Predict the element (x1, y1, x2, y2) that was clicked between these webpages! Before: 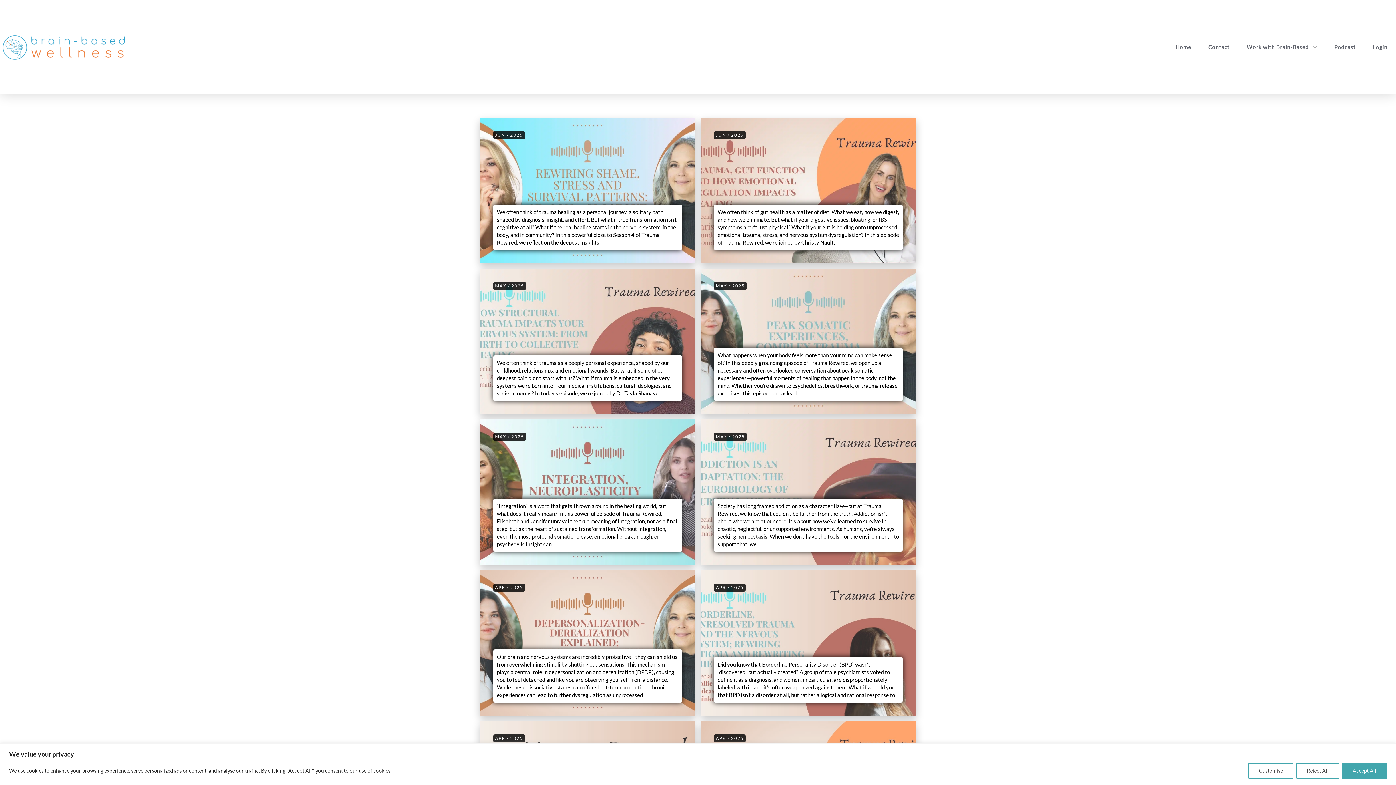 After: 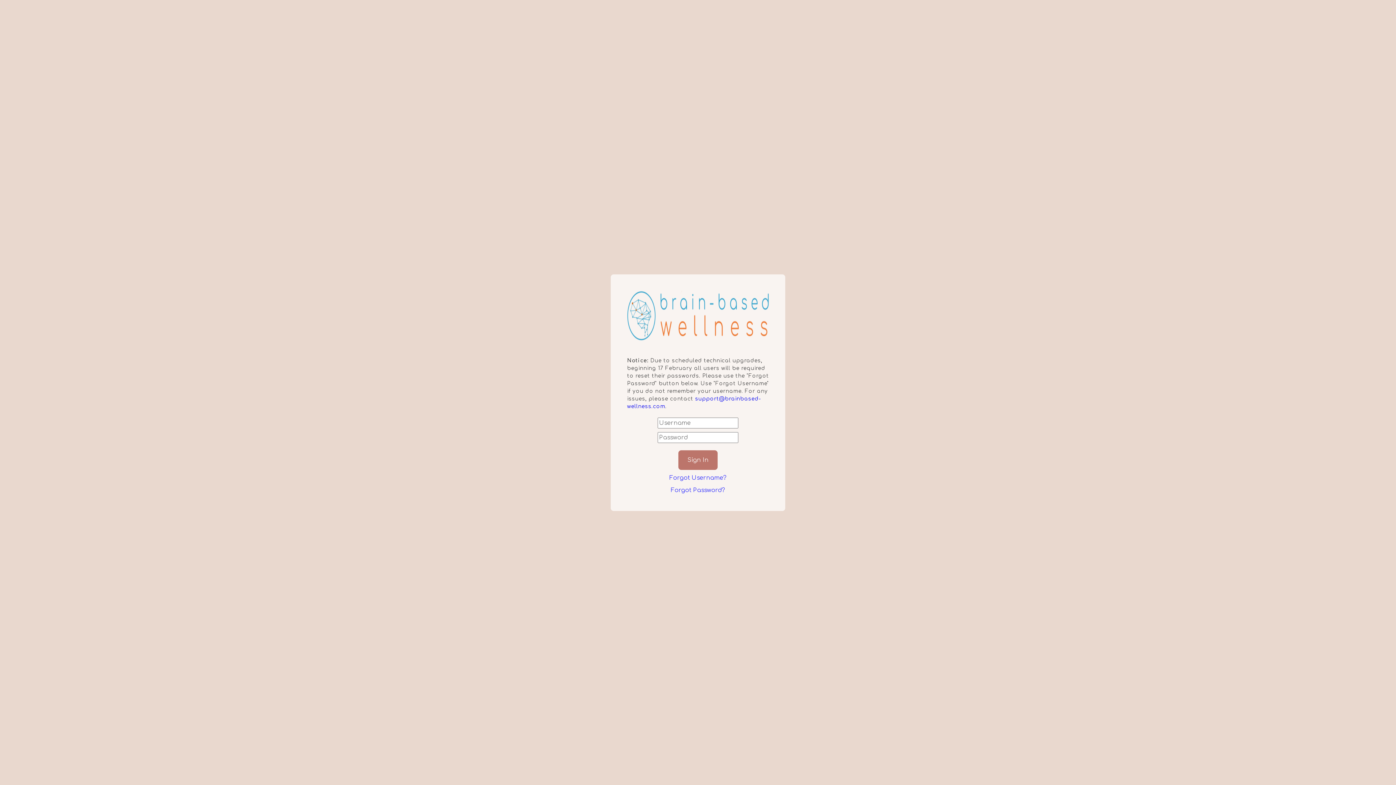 Action: bbox: (1364, 0, 1396, 94) label: Login